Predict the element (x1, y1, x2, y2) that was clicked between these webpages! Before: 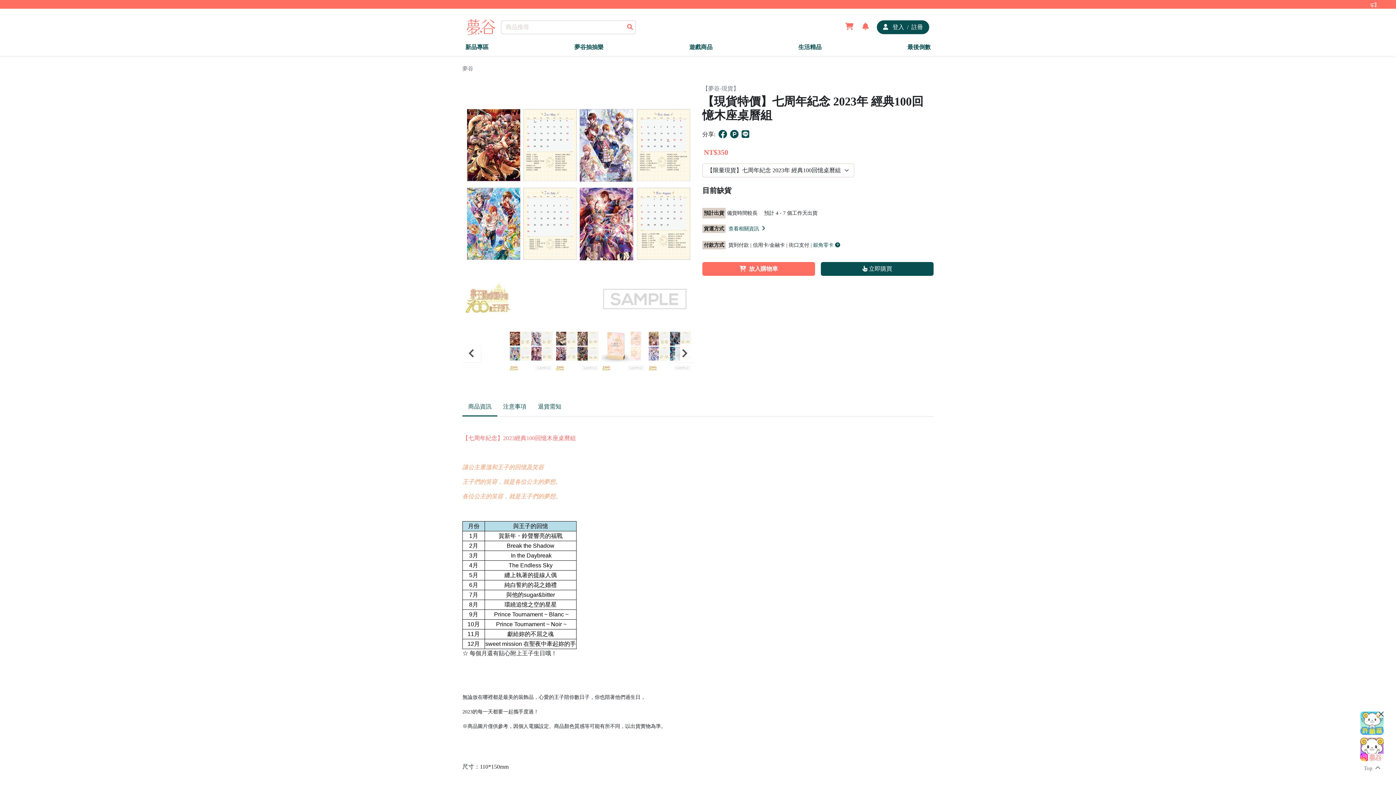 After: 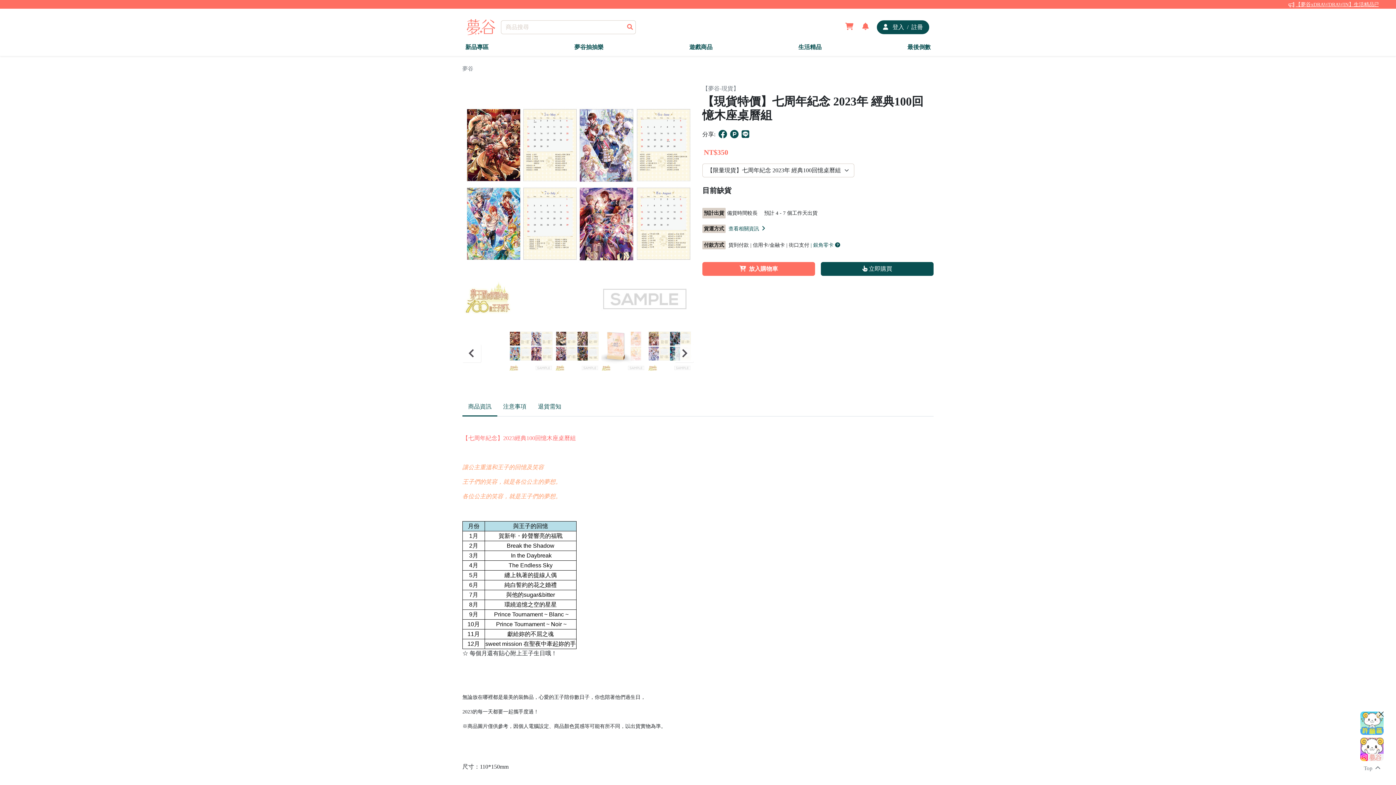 Action: bbox: (462, 348, 481, 357)